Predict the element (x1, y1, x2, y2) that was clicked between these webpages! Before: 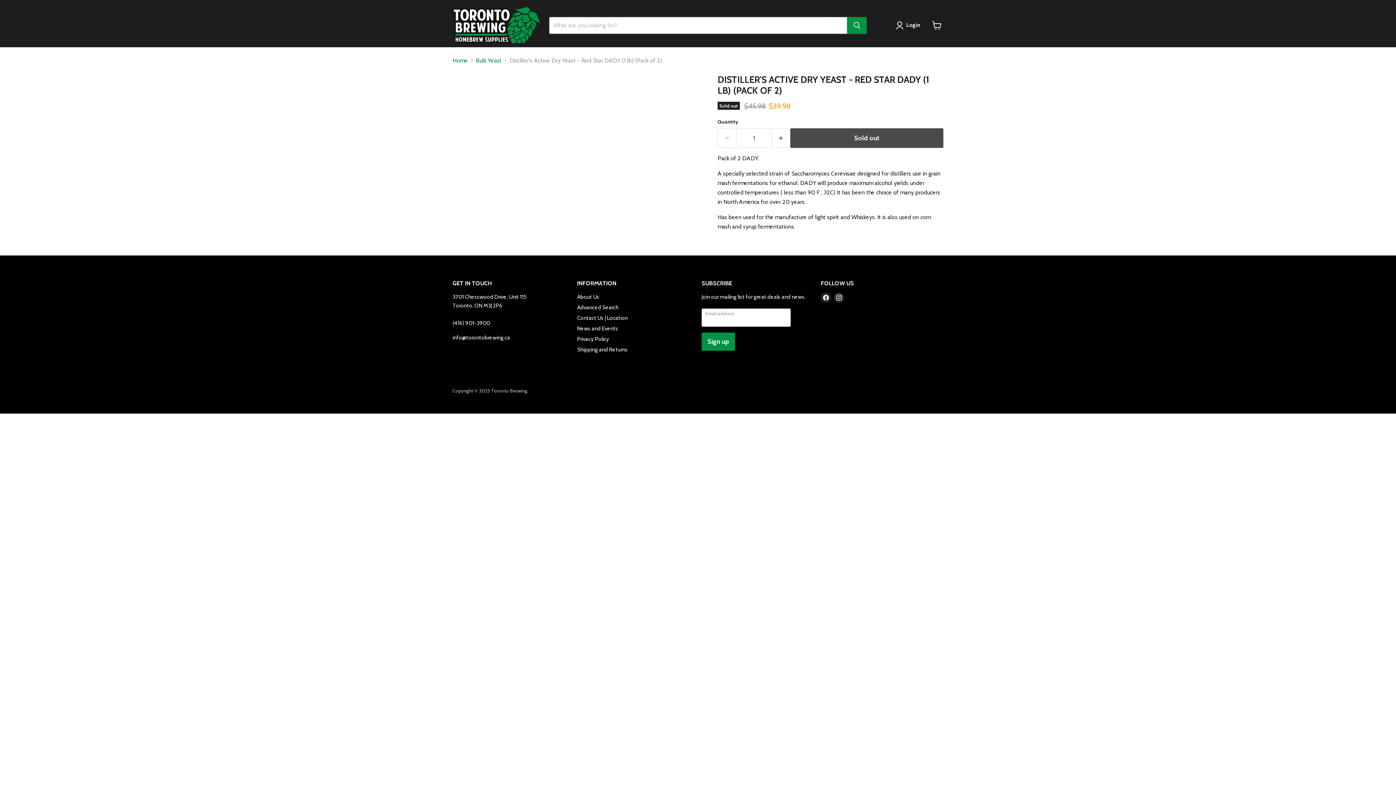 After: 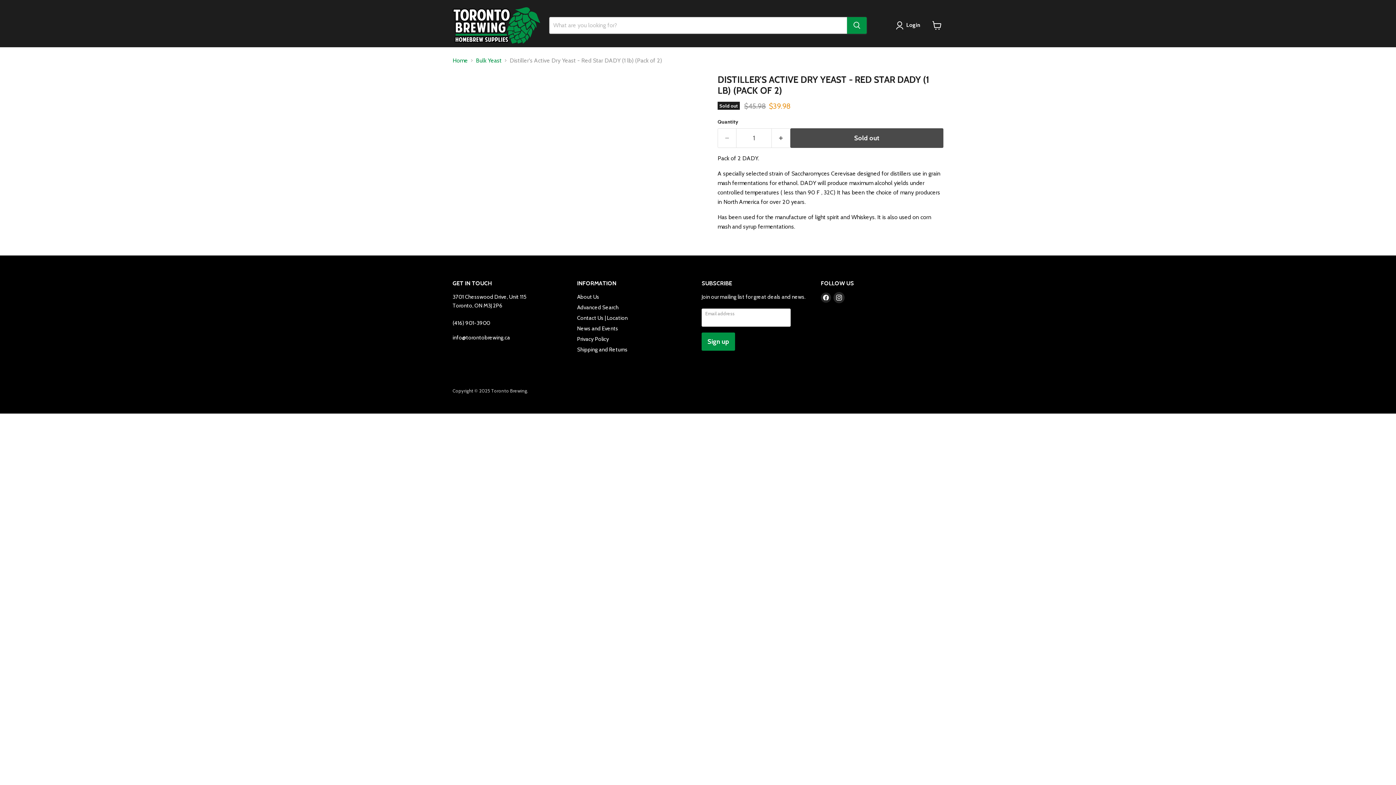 Action: label: Find us on Instagram bbox: (834, 292, 844, 302)